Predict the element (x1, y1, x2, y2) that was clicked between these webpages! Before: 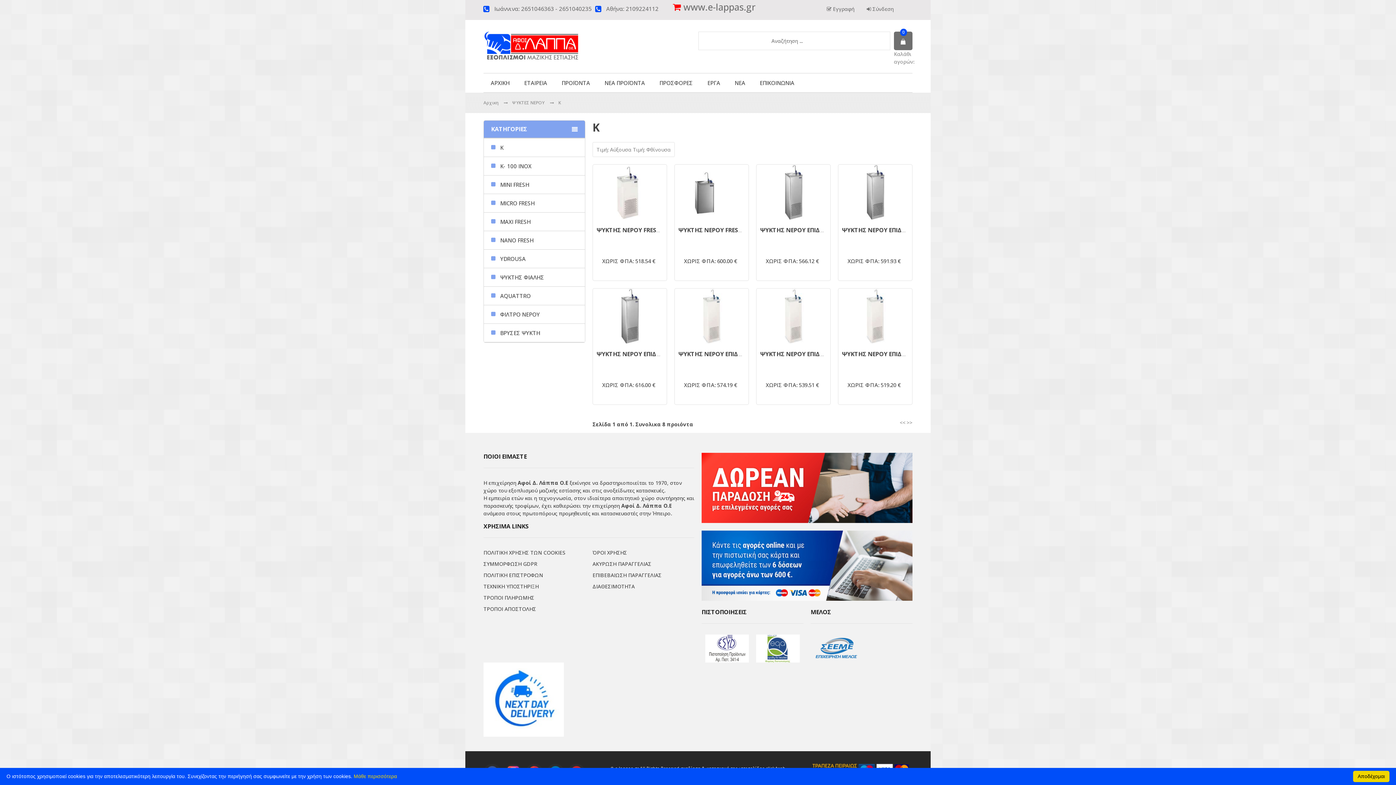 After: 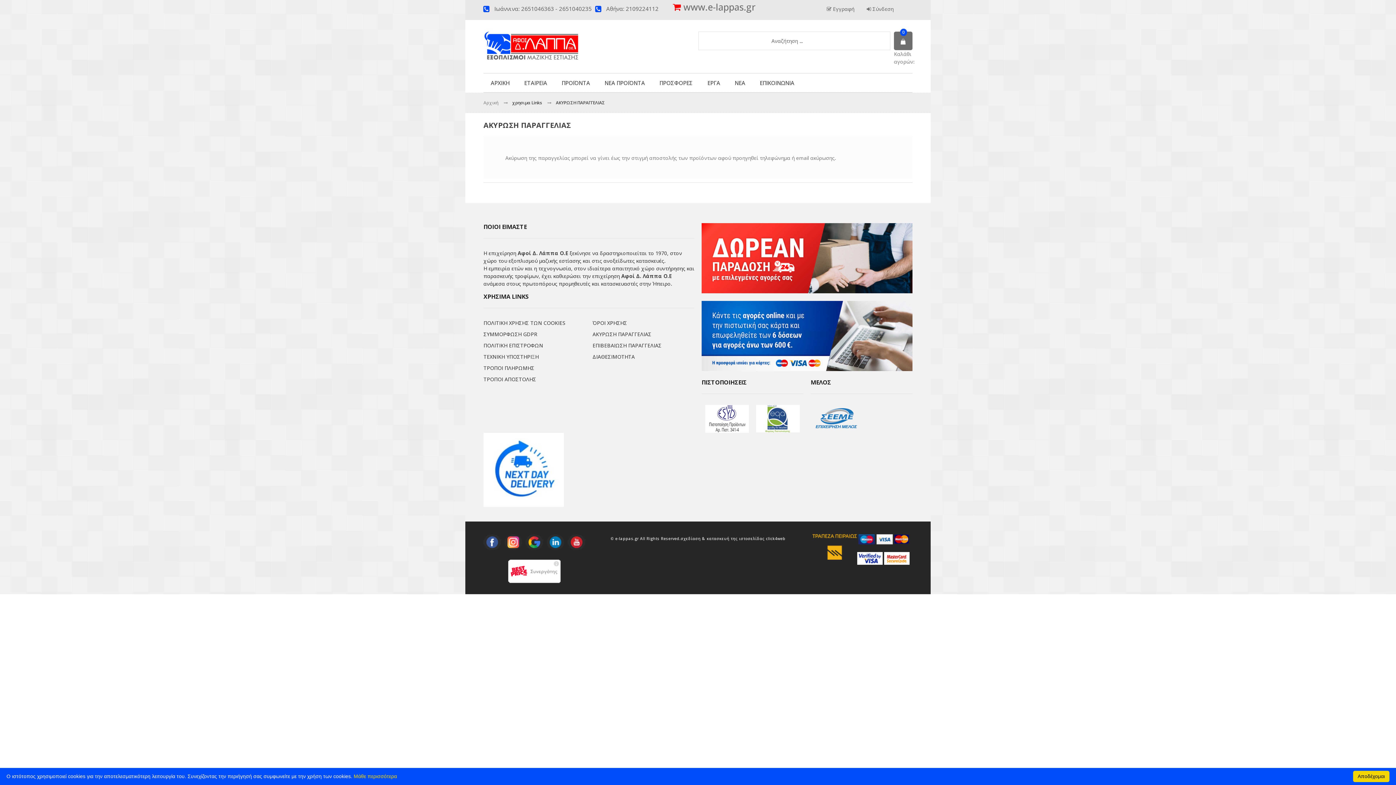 Action: bbox: (592, 560, 651, 567) label: ΑΚΥΡΩΣΗ ΠΑΡΑΓΓΕΛΙΑΣ